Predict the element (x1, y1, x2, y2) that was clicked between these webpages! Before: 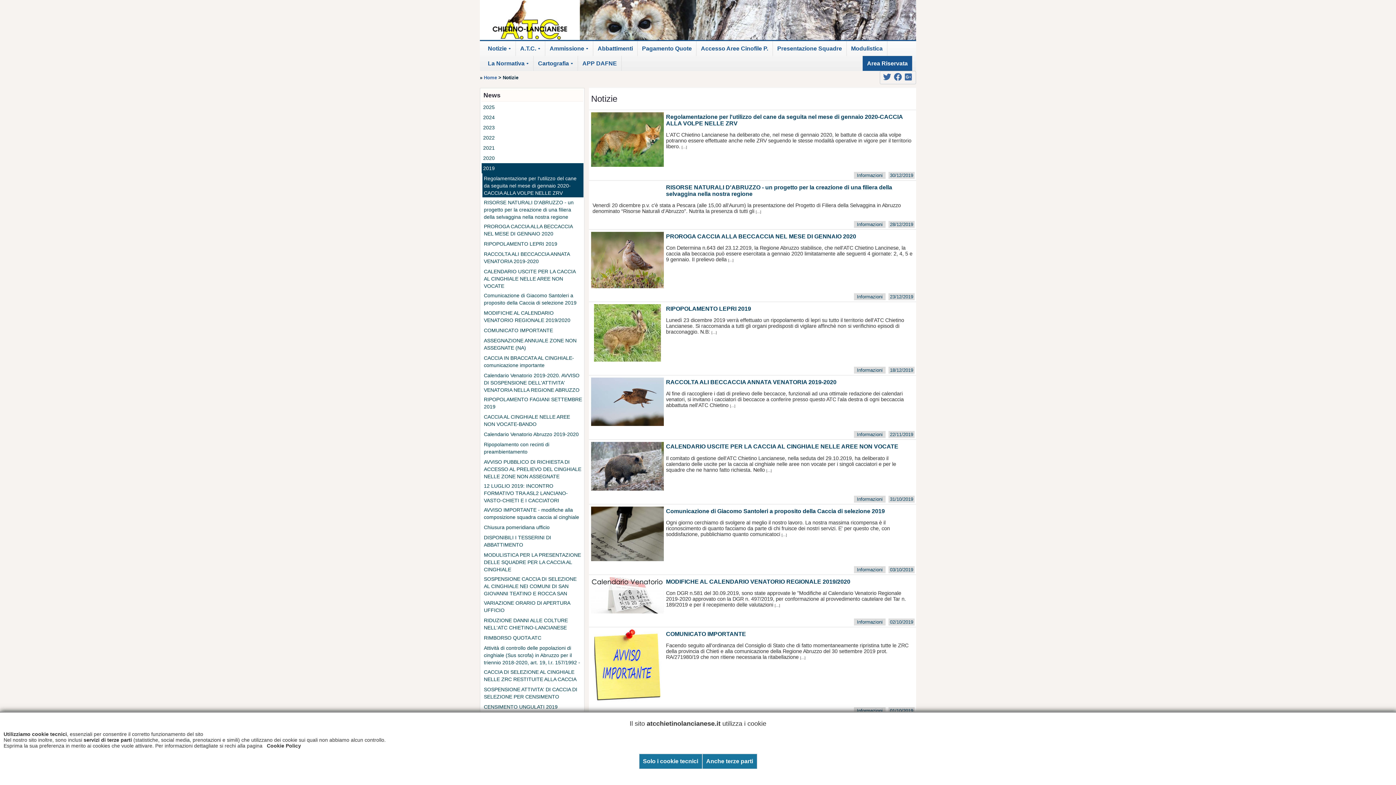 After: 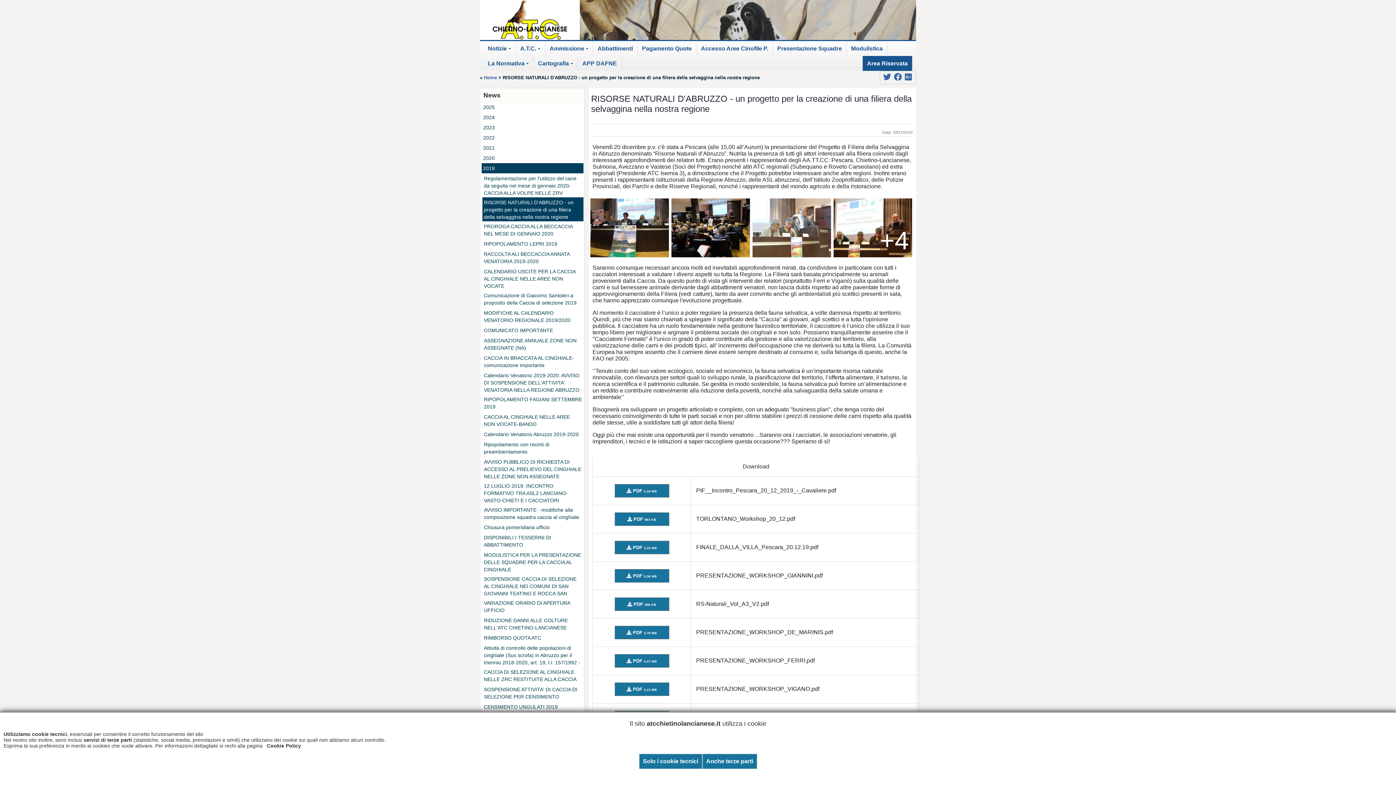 Action: label: Venerdì 20 dicembre p.v. c'è stata a Pescara (alle 15,00 all’Aurum) la presentazione del Progetto di Filiera della Selvaggina in Abruzzo denominato “Risorse Naturali d’Abruzzo”. Nutrita la presenza di tutti gli [...] bbox: (592, 202, 901, 214)